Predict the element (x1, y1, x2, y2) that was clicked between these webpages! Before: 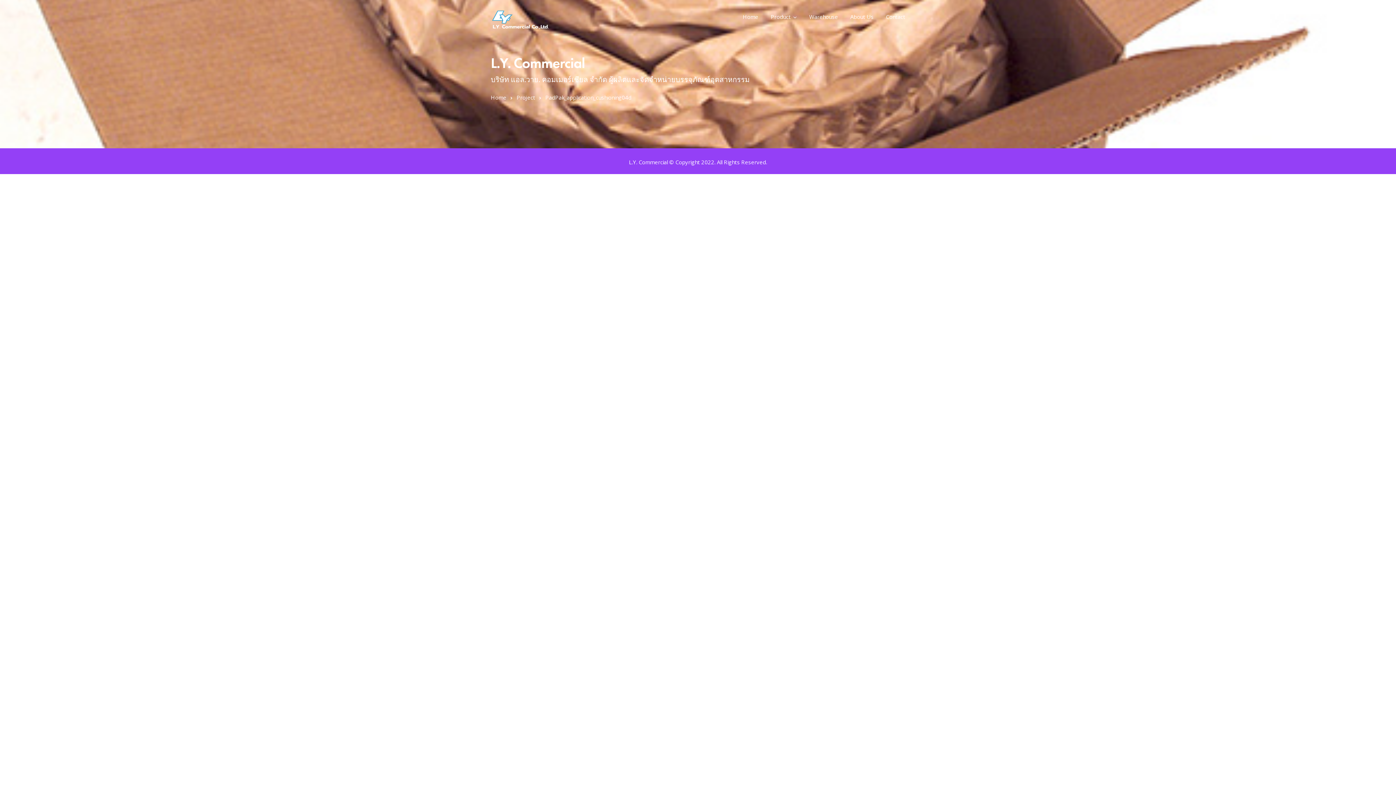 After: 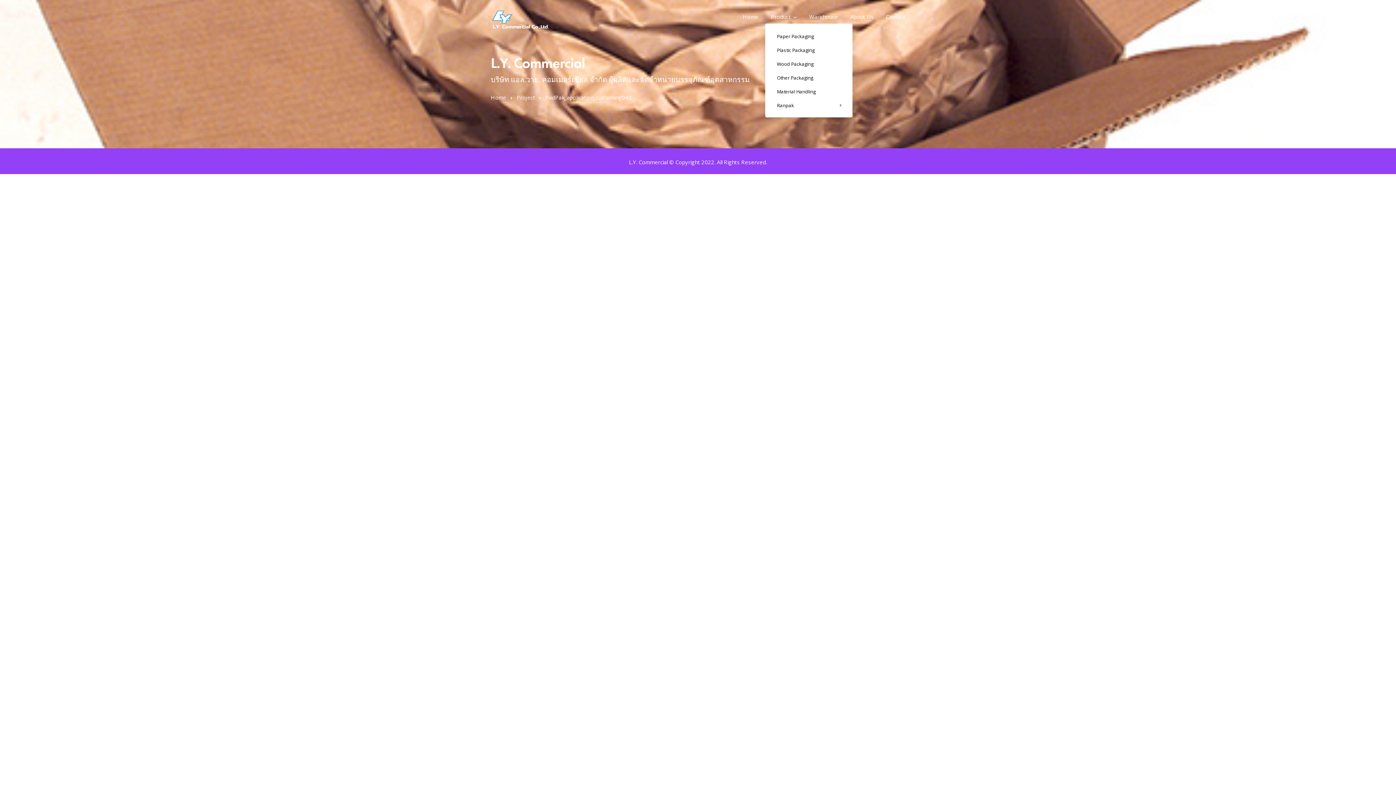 Action: label: Product bbox: (770, 11, 797, 23)